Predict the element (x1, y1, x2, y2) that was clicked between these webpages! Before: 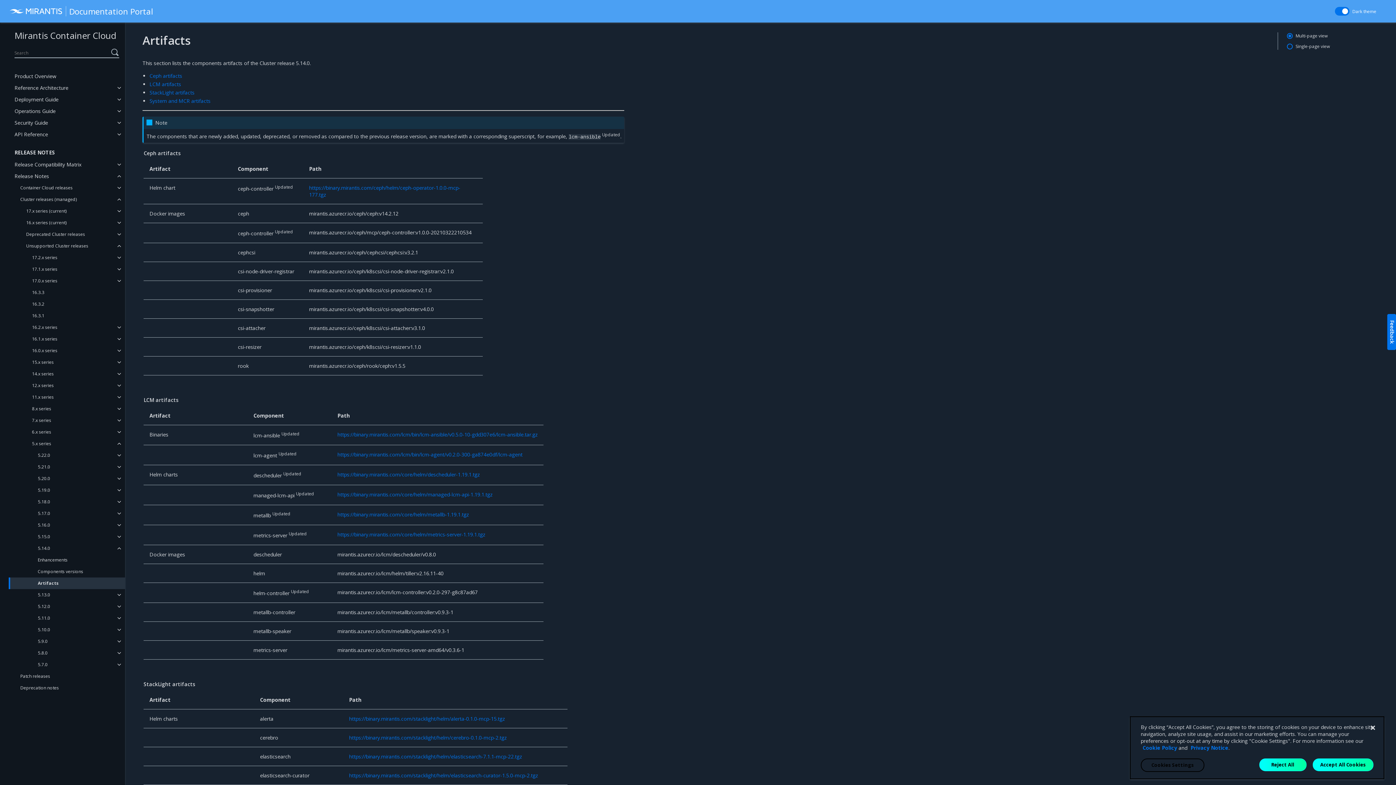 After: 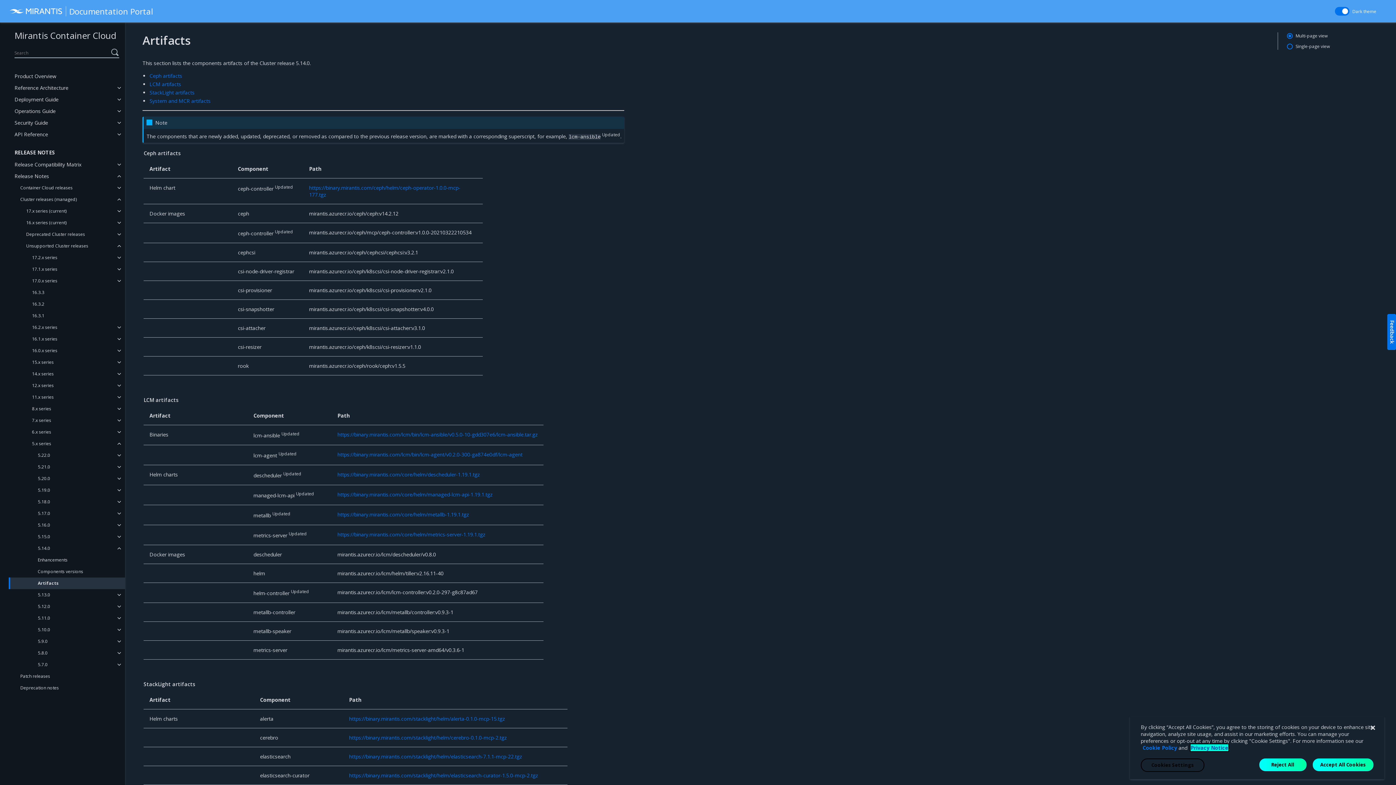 Action: bbox: (1190, 744, 1228, 751) label: Privacy Notice